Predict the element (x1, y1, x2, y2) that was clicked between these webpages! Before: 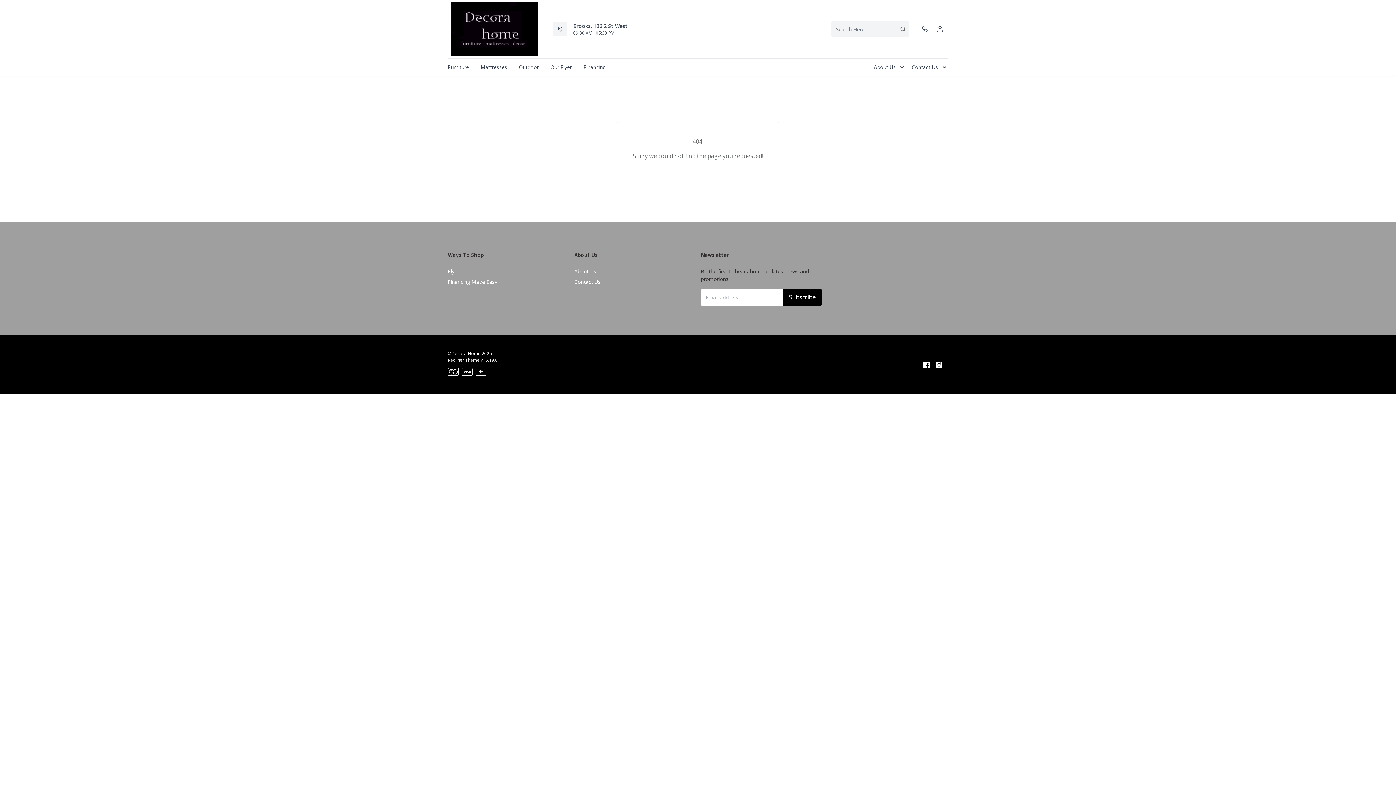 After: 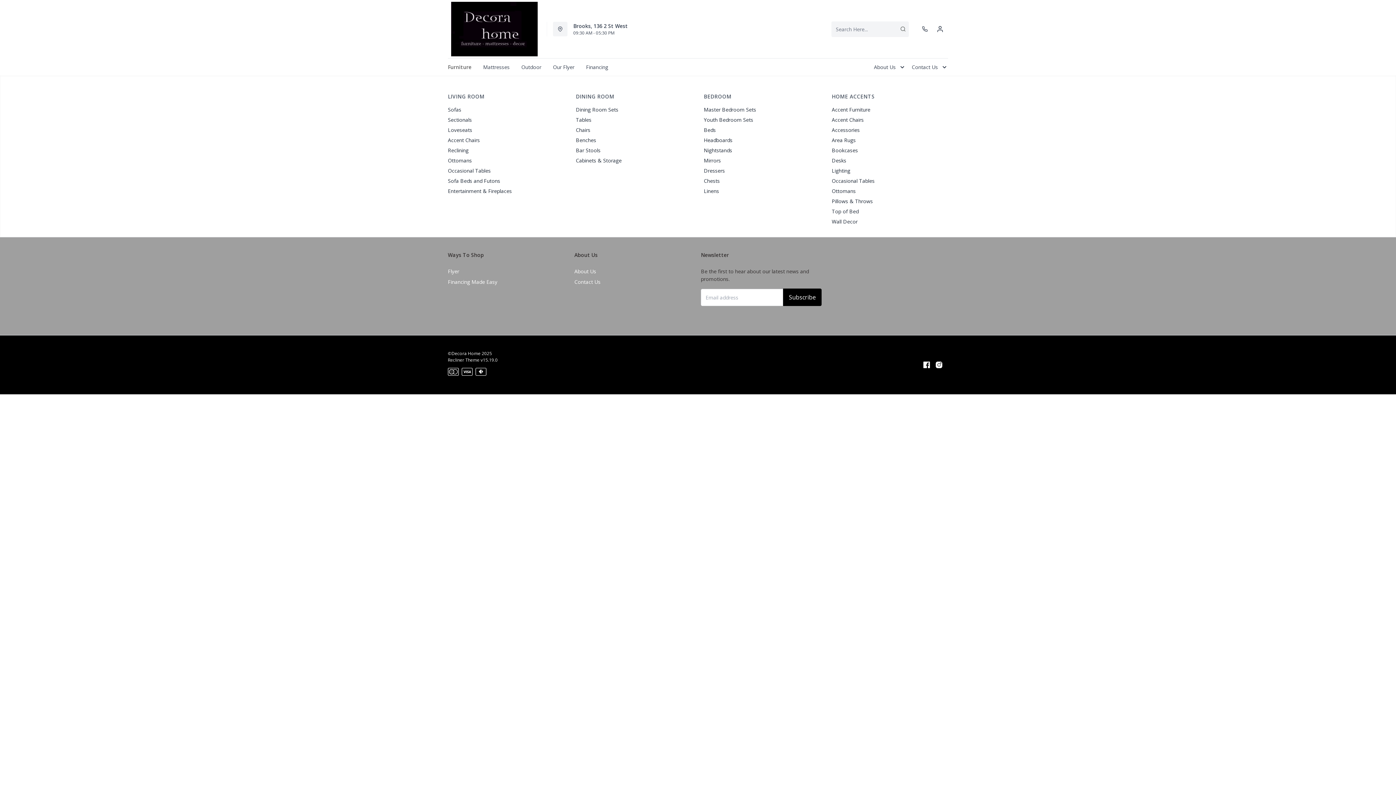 Action: label: Furniture bbox: (442, 58, 474, 75)